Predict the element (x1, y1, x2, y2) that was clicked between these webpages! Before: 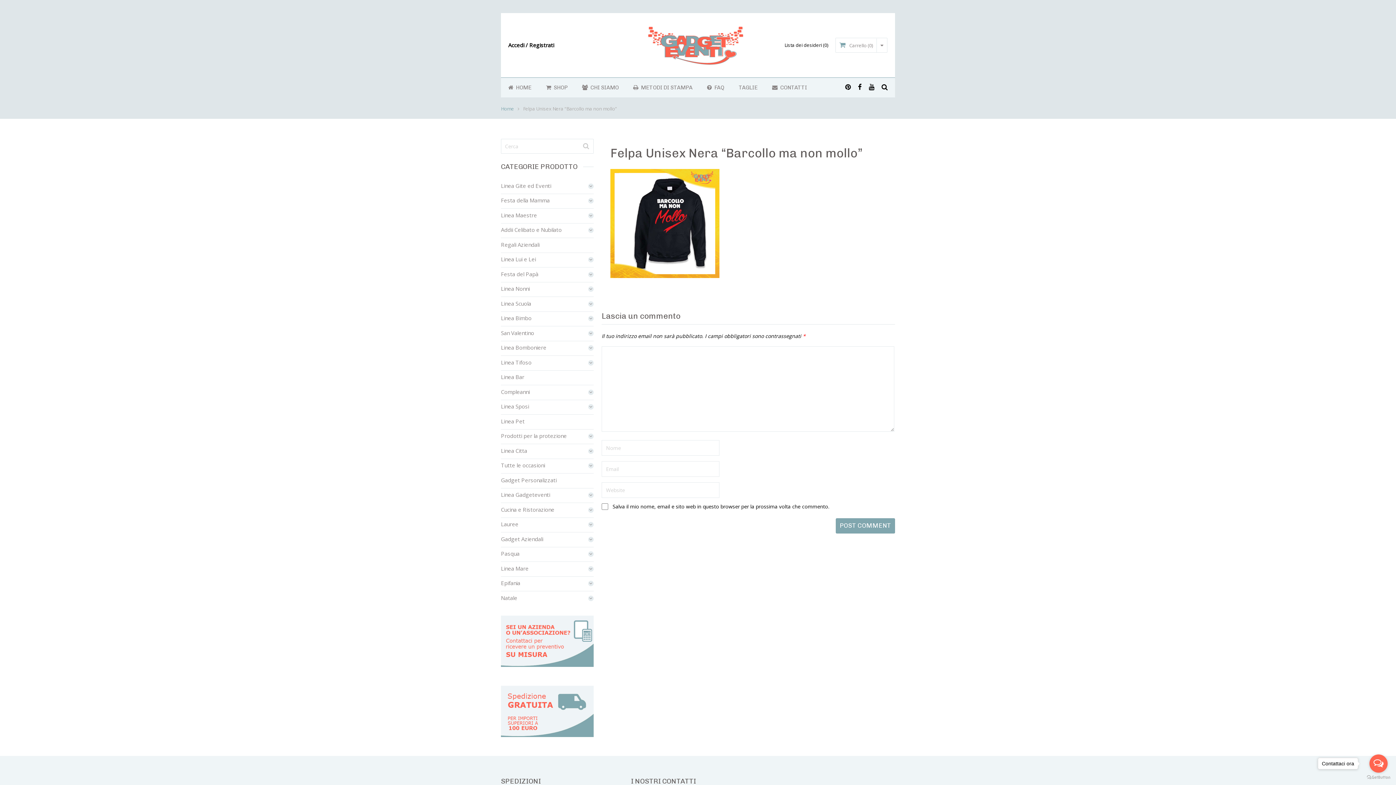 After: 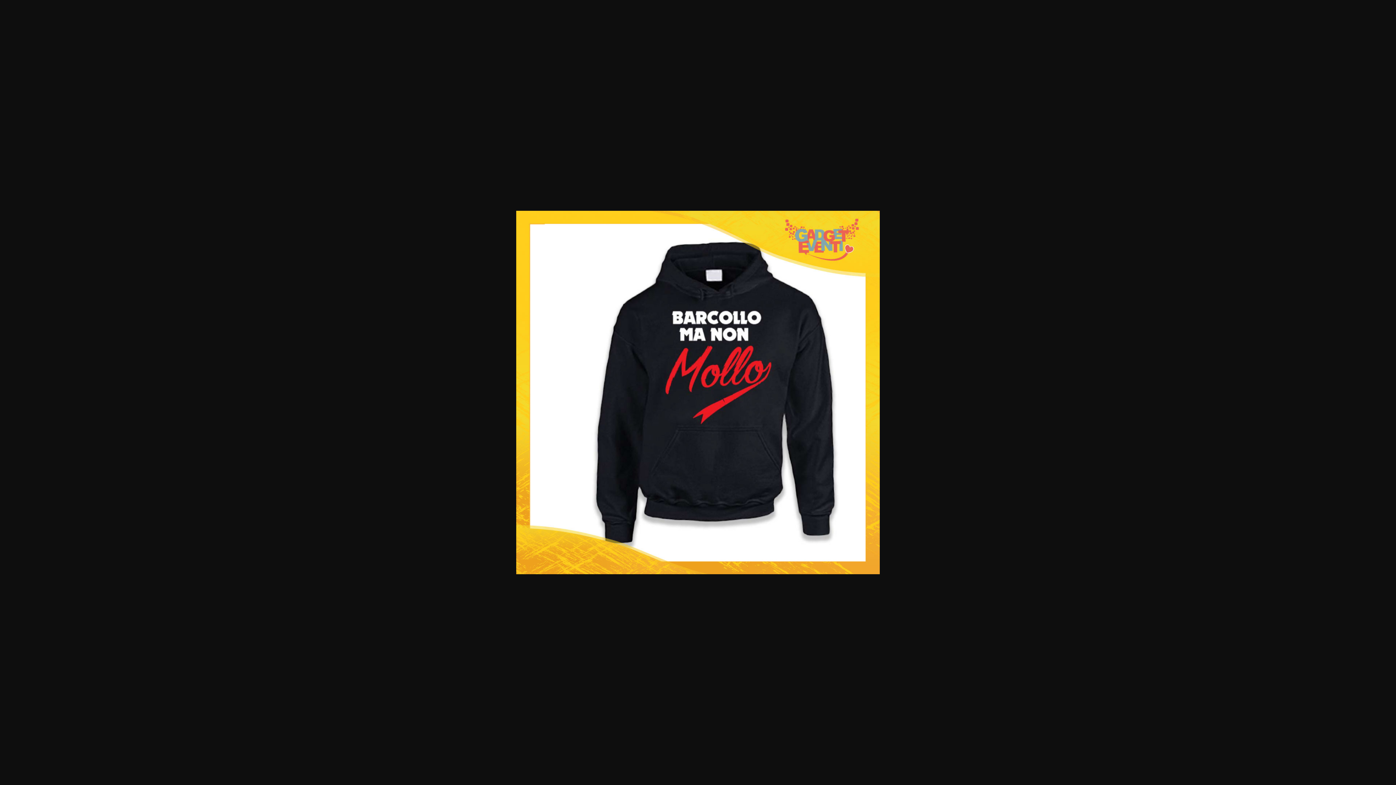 Action: bbox: (610, 272, 719, 279)